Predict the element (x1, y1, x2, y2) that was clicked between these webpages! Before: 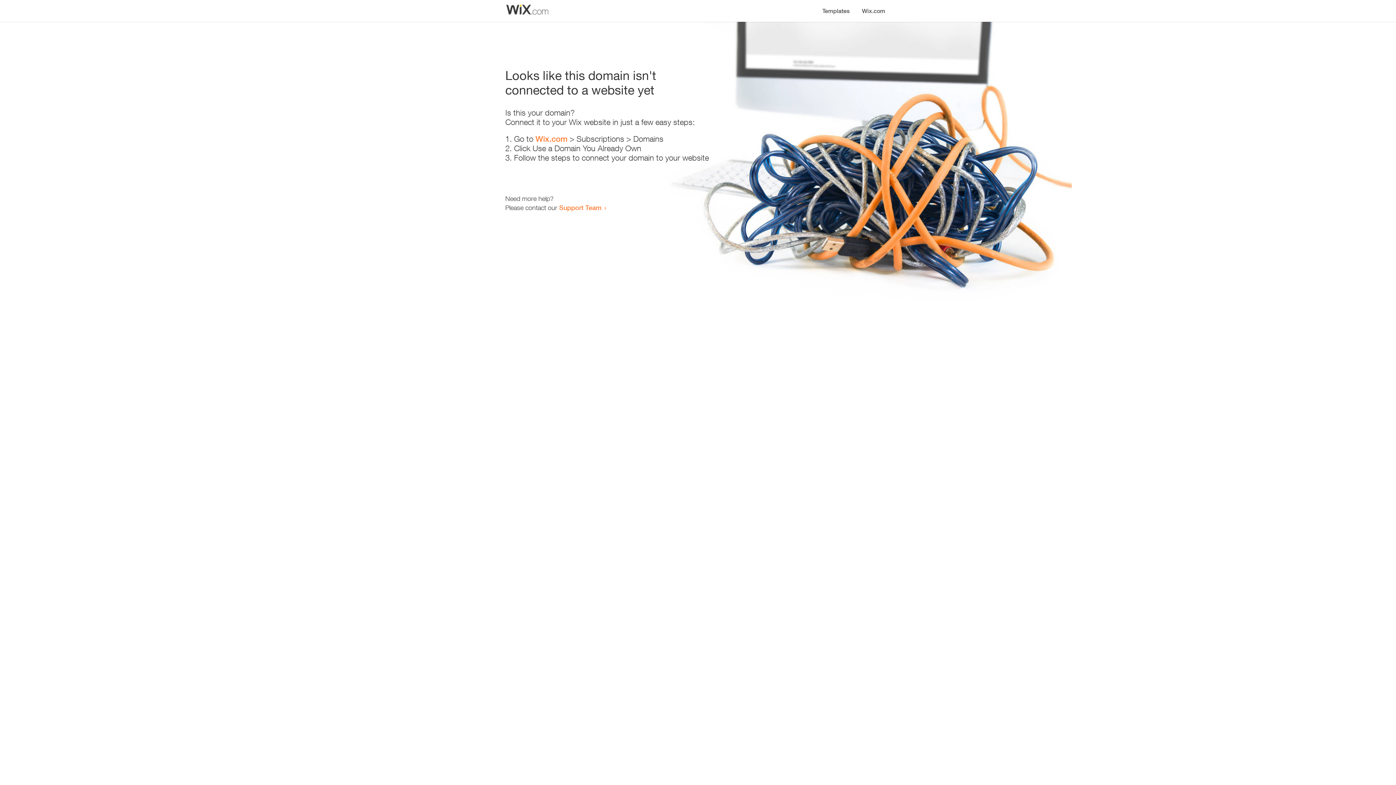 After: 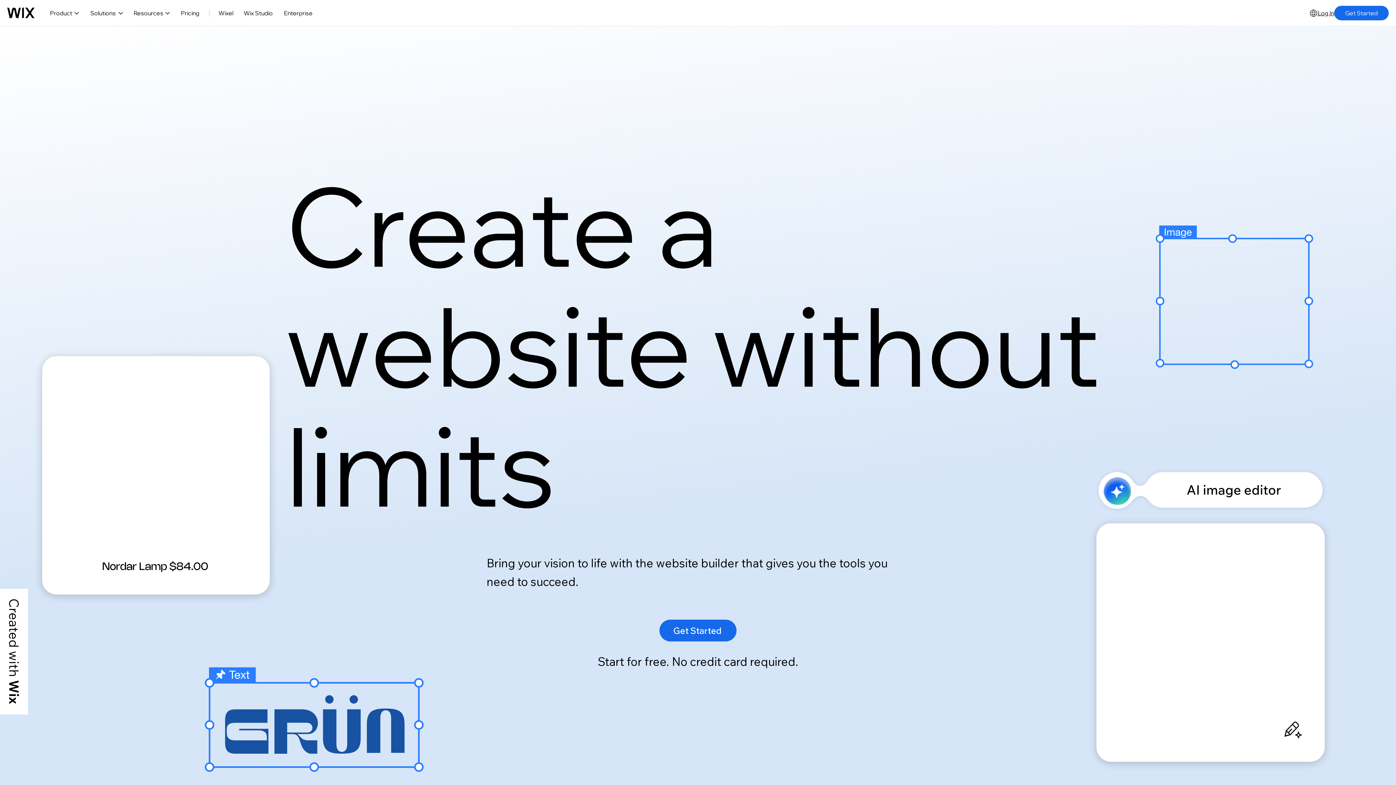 Action: bbox: (856, 0, 890, 14) label: Wix.com